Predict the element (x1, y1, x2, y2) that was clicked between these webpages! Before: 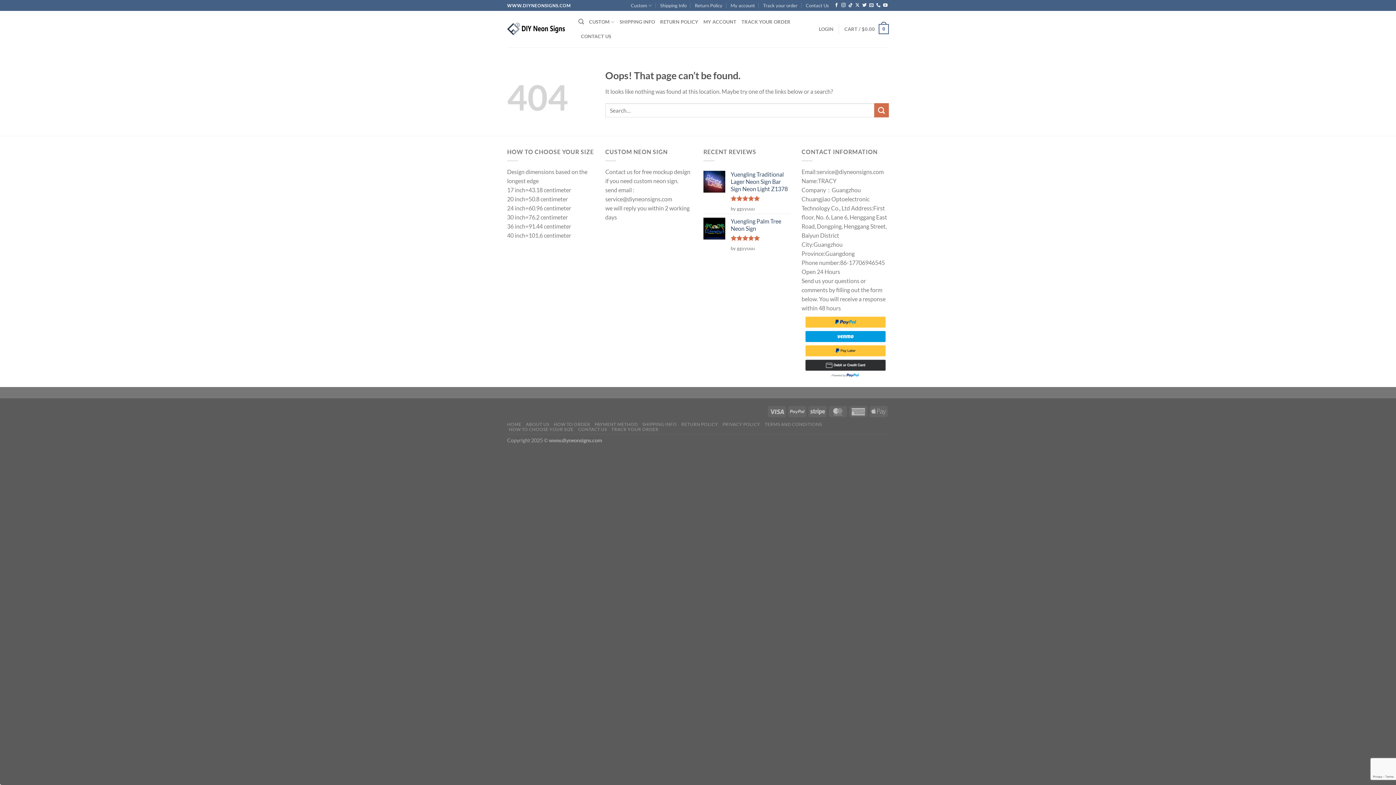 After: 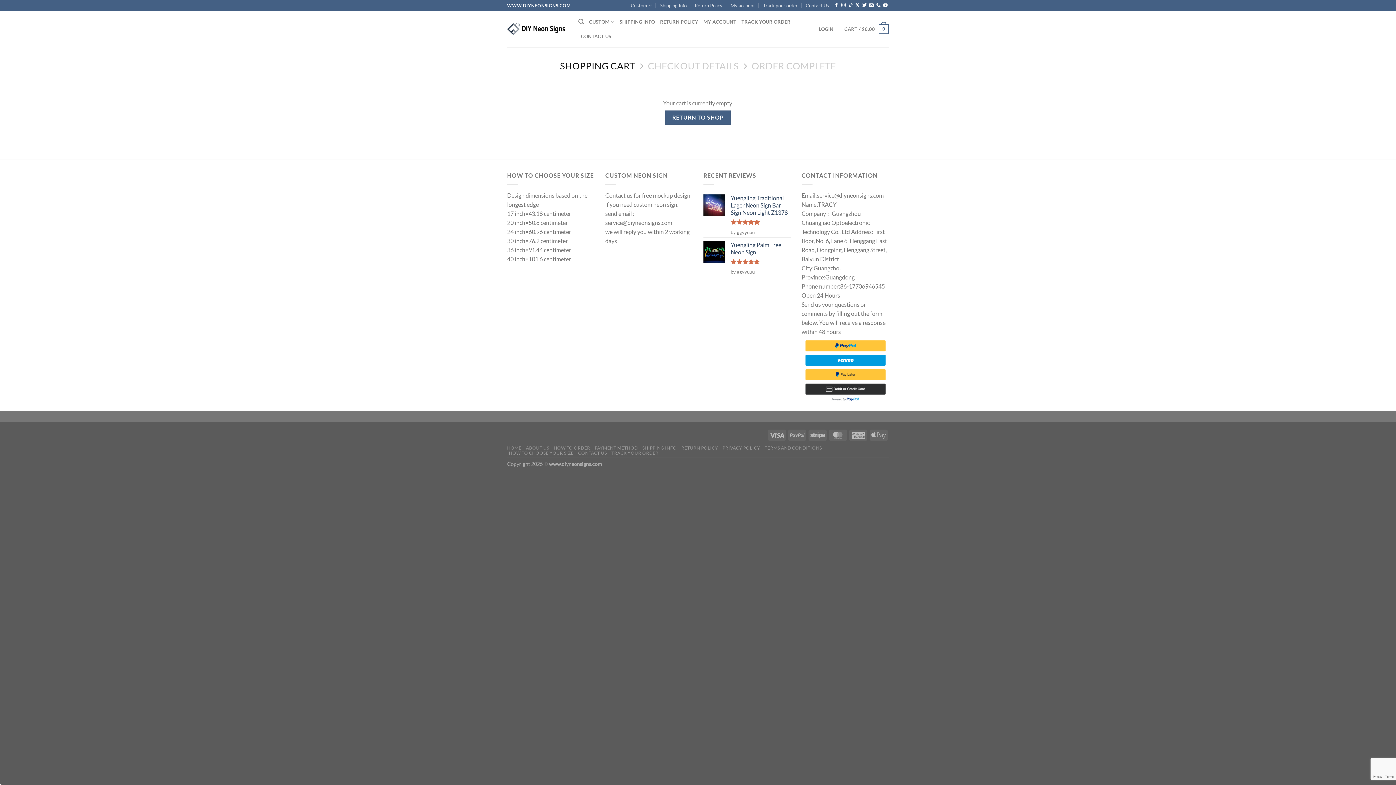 Action: bbox: (844, 18, 889, 39) label: CART / $0.00
0